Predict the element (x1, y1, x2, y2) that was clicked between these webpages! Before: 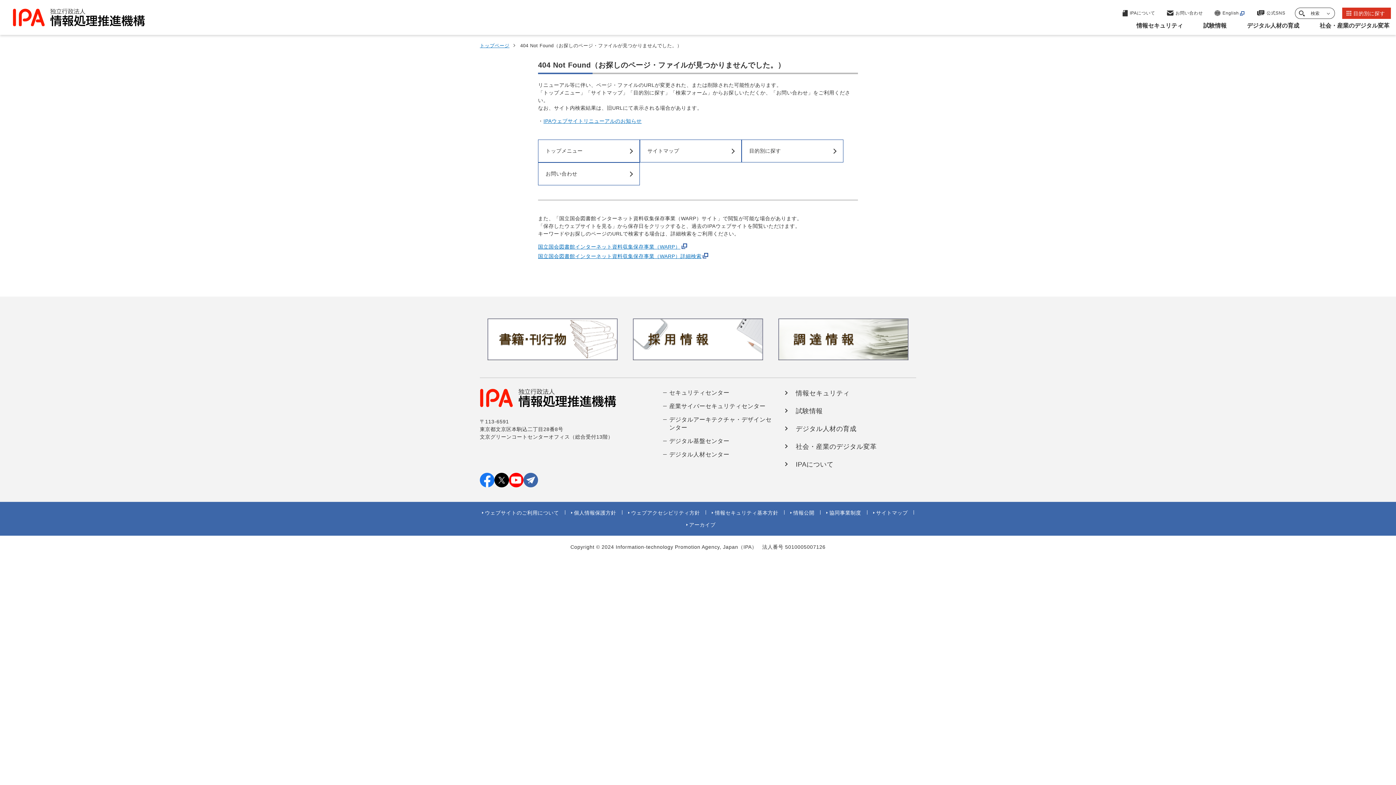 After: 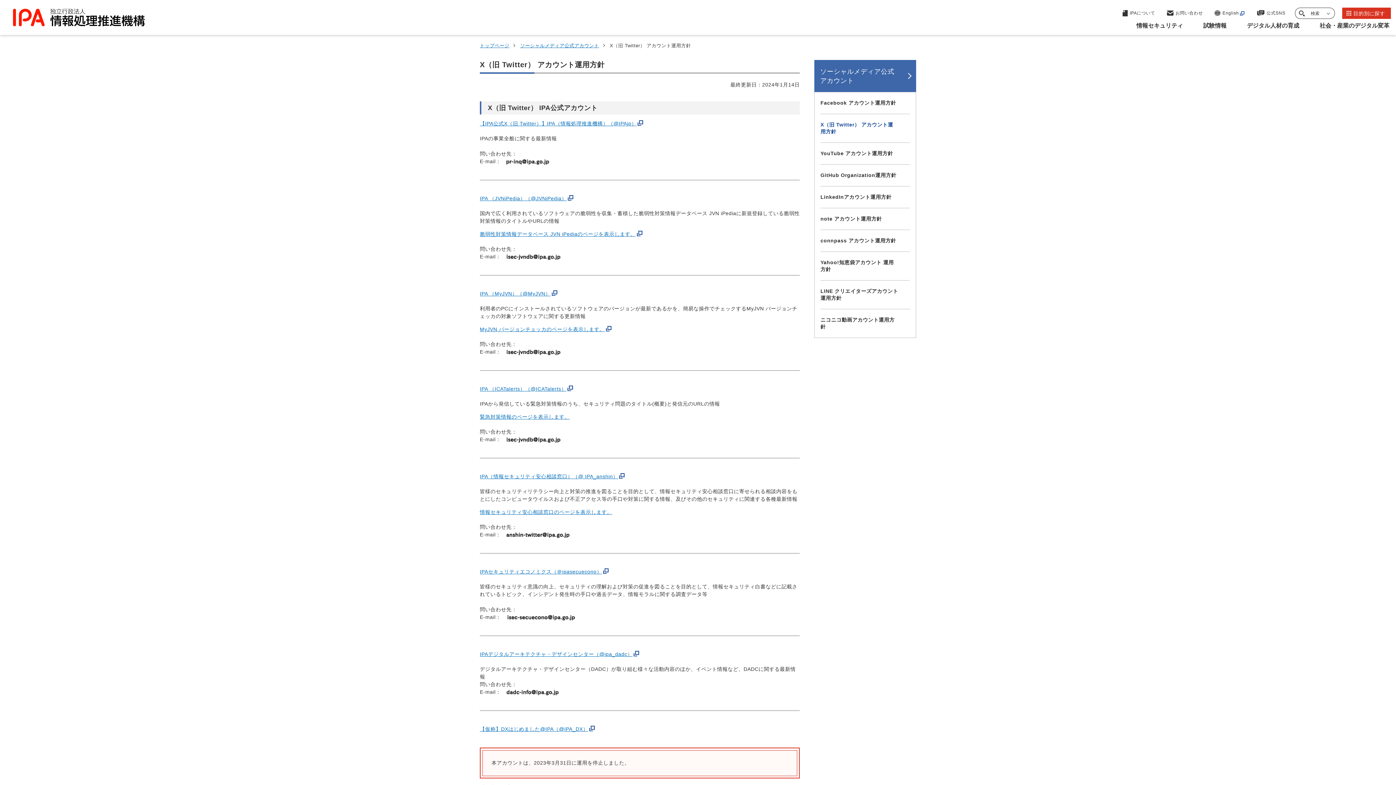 Action: bbox: (494, 473, 509, 487)